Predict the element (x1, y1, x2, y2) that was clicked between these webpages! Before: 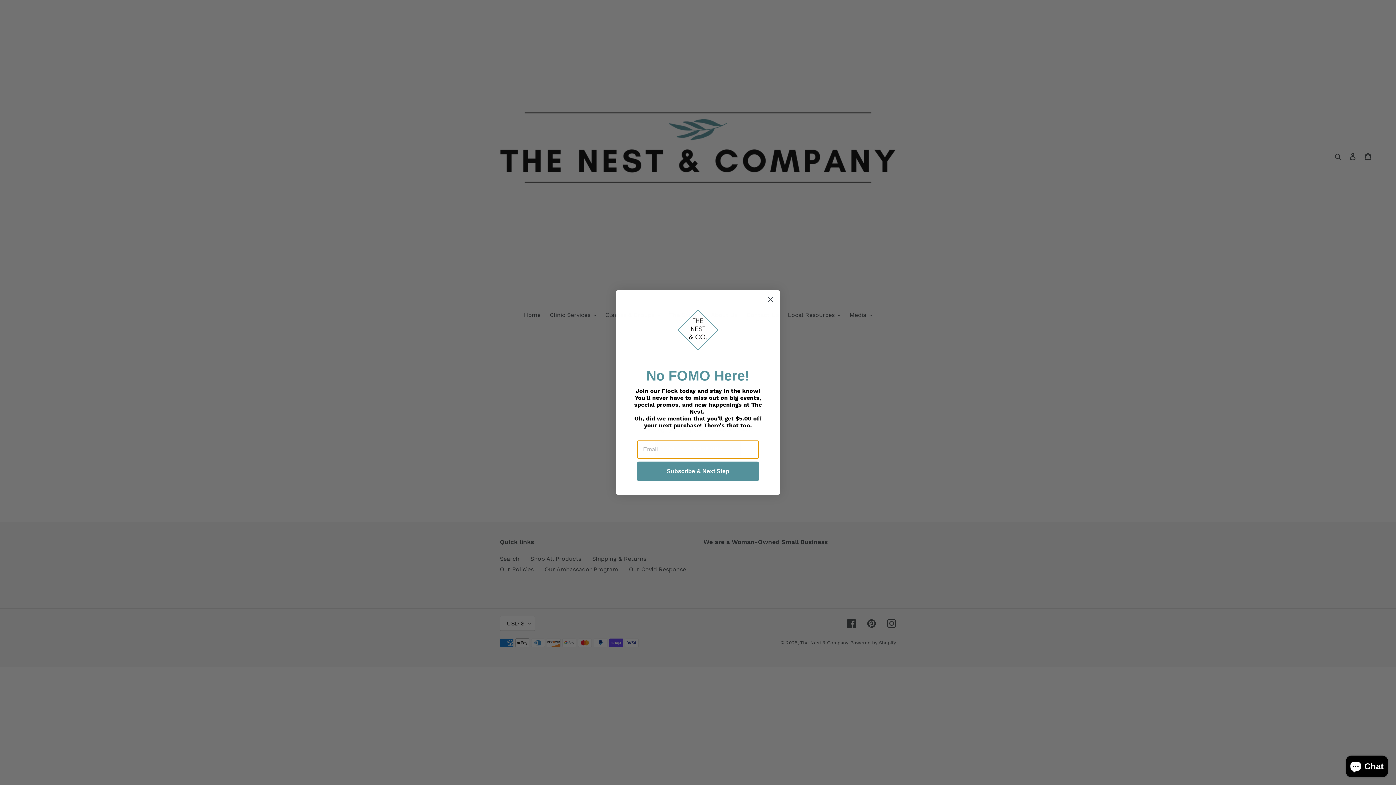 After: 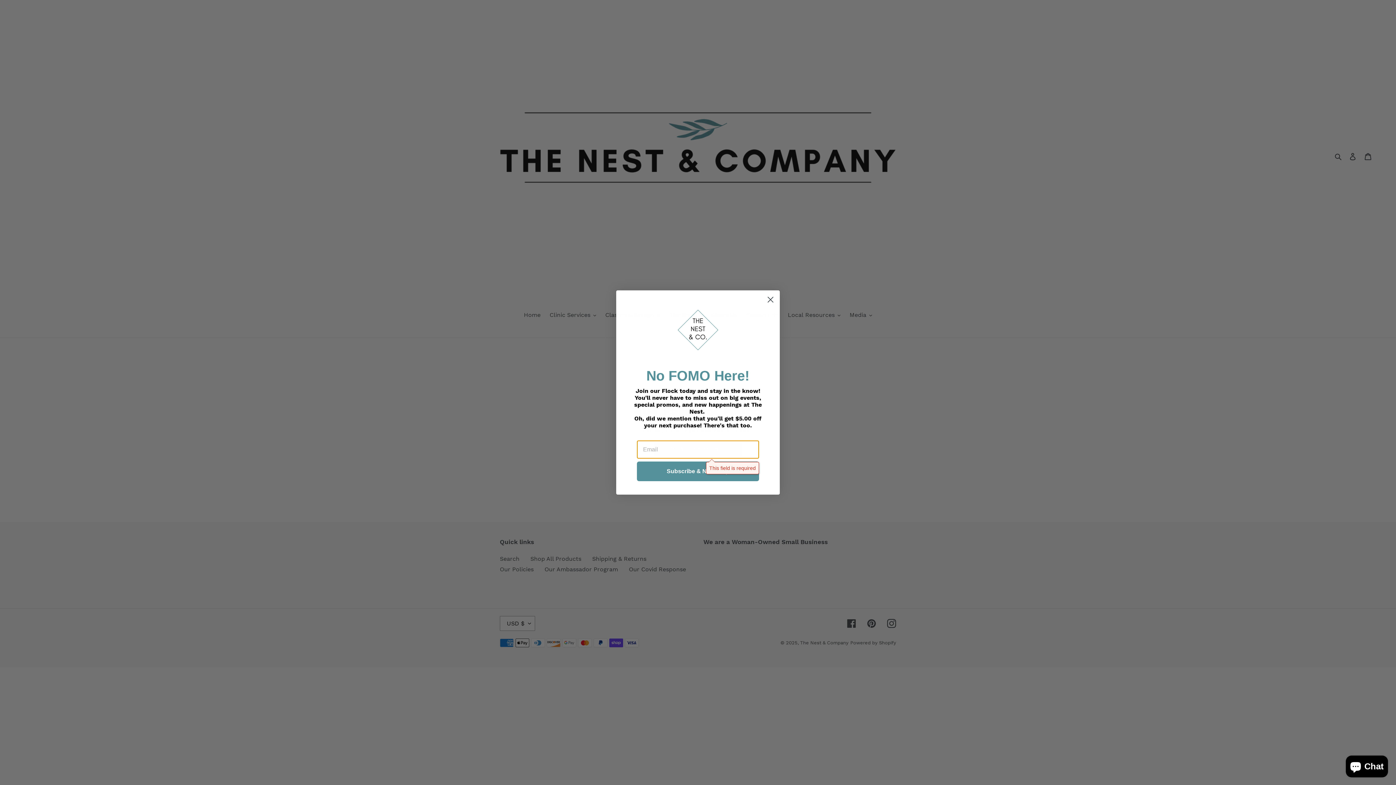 Action: label: Subscribe & Next Step bbox: (637, 461, 759, 481)